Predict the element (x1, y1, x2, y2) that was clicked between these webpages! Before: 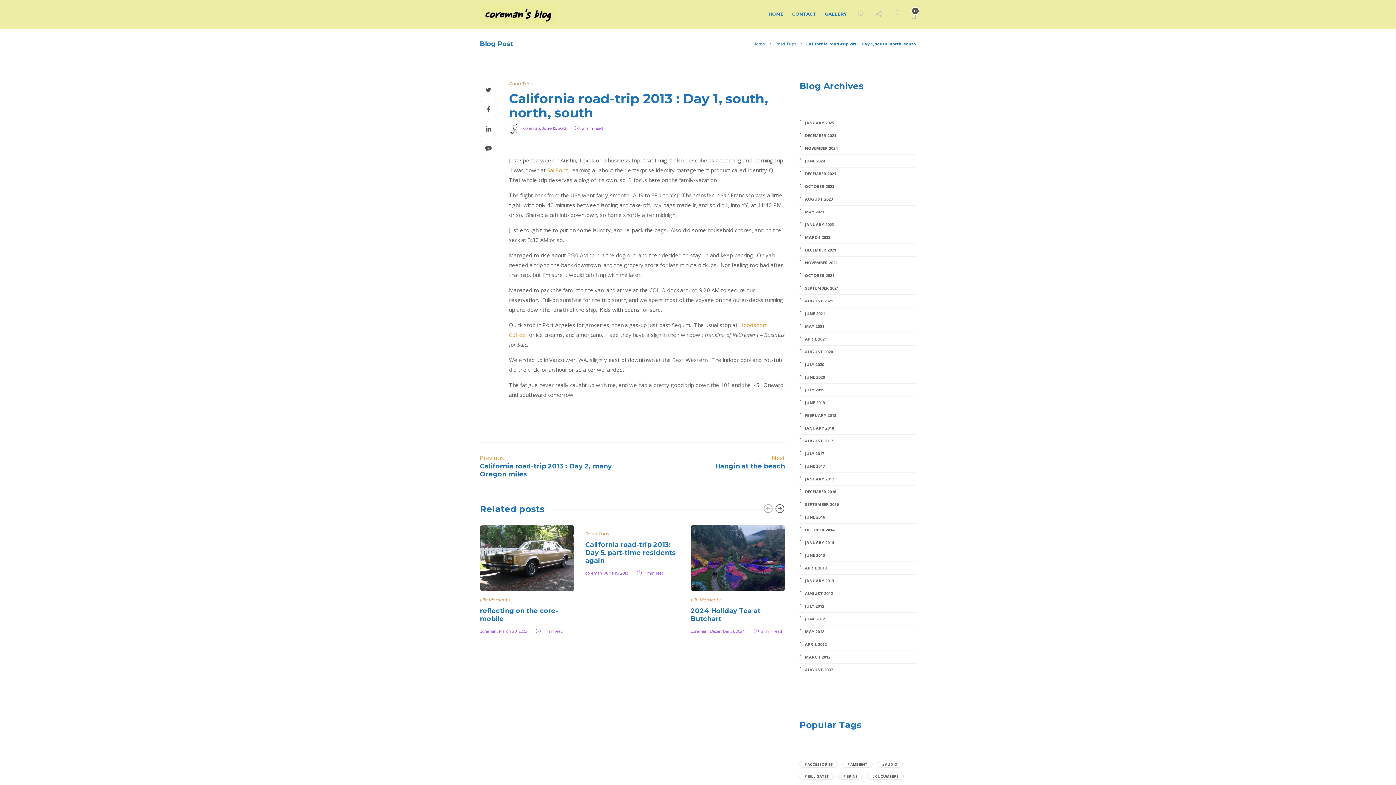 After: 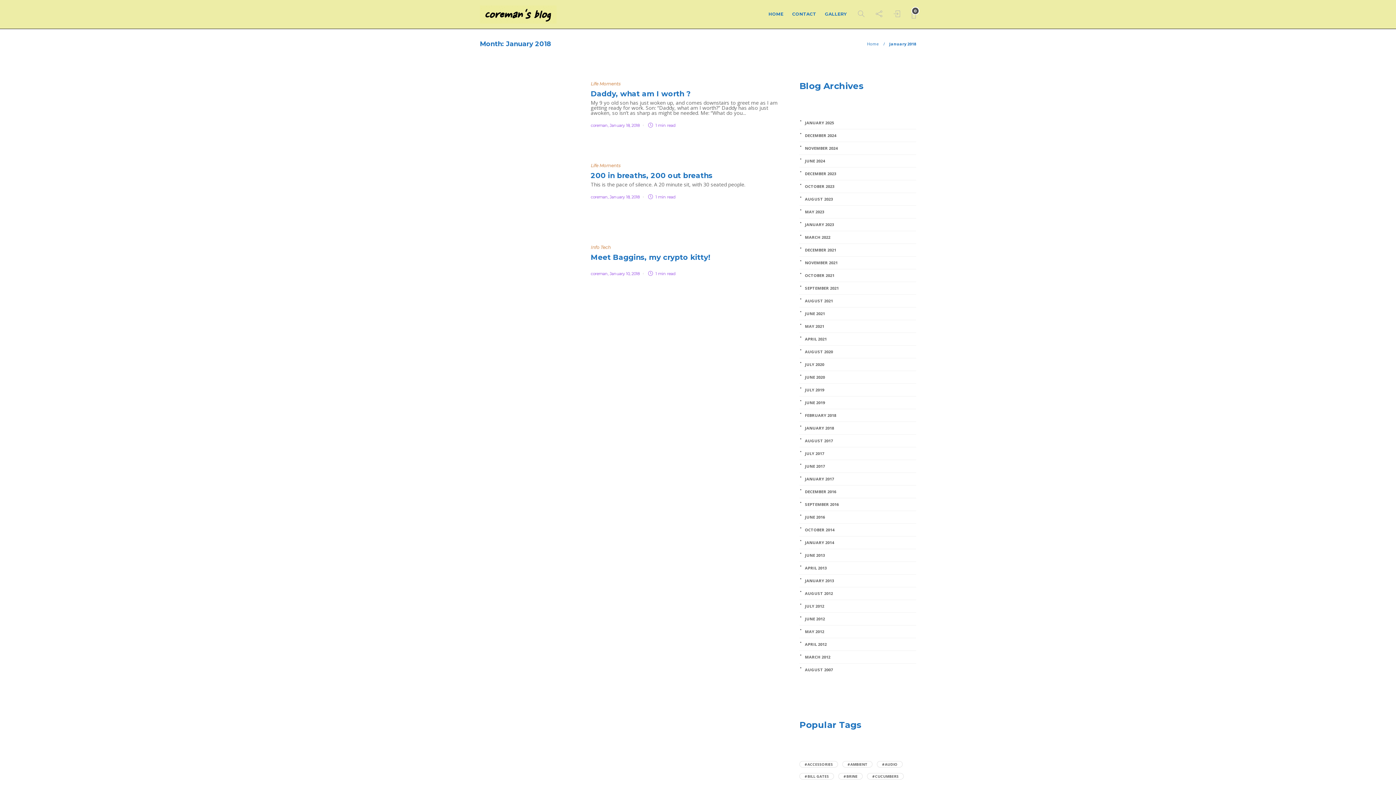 Action: label: JANUARY 2018 bbox: (800, 425, 915, 430)